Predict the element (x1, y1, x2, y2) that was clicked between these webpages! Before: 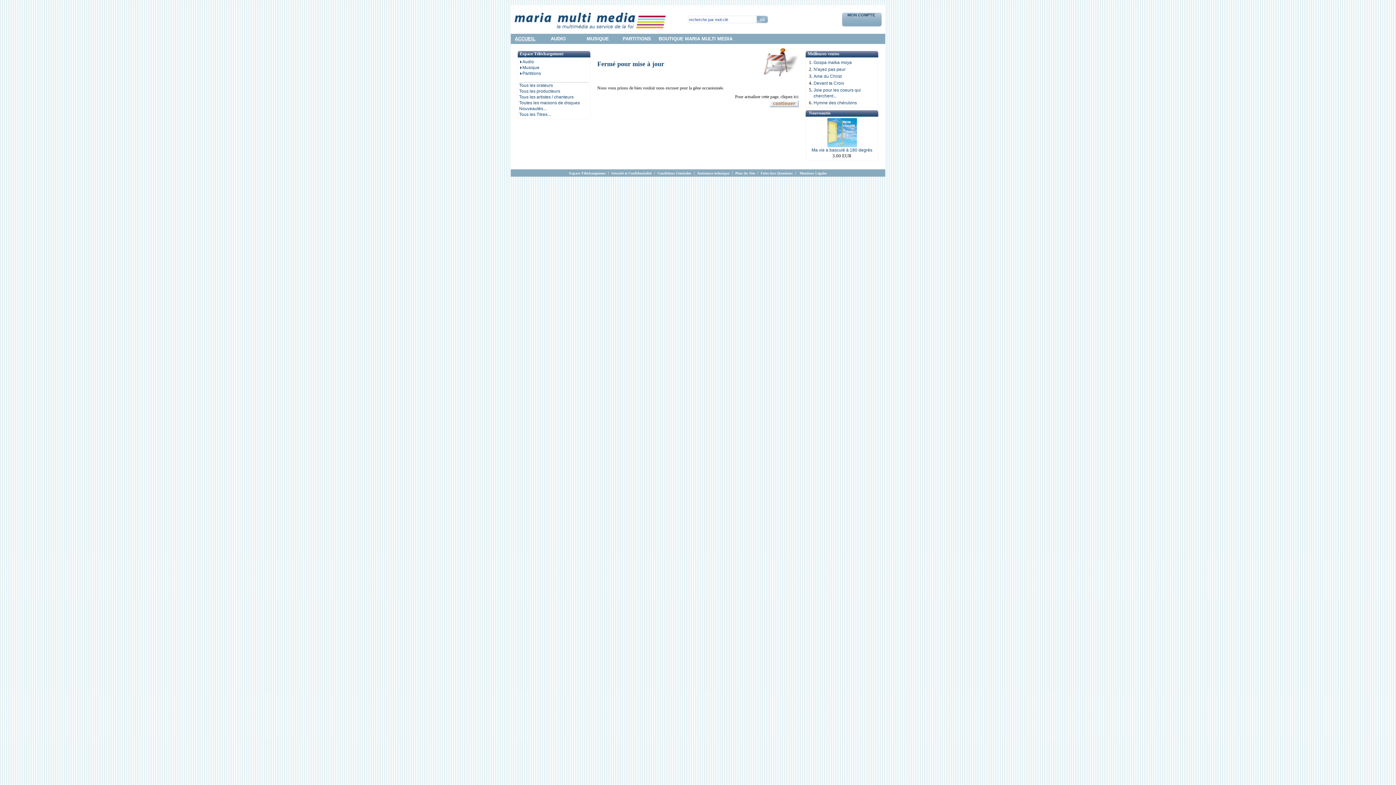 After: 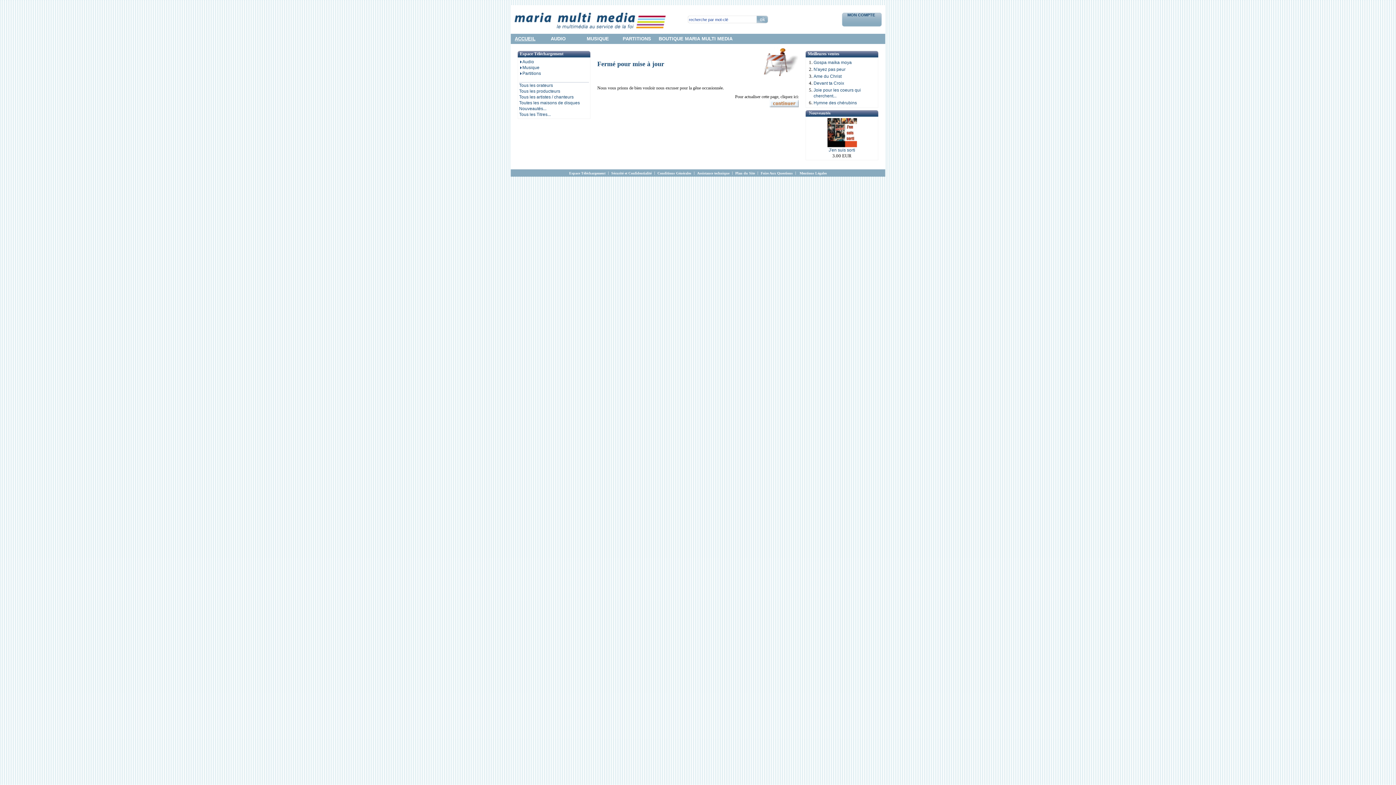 Action: bbox: (813, 100, 857, 105) label: Hymne des chérubins